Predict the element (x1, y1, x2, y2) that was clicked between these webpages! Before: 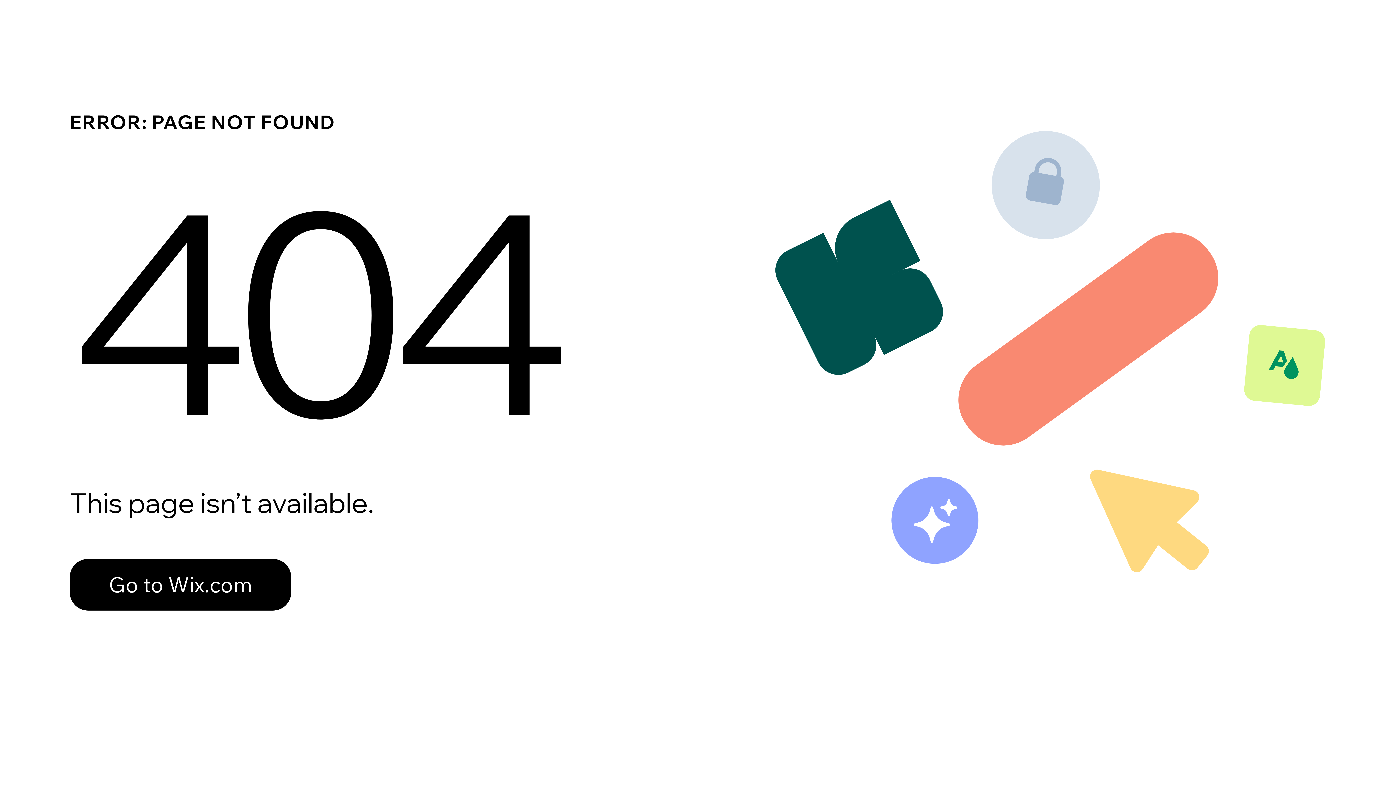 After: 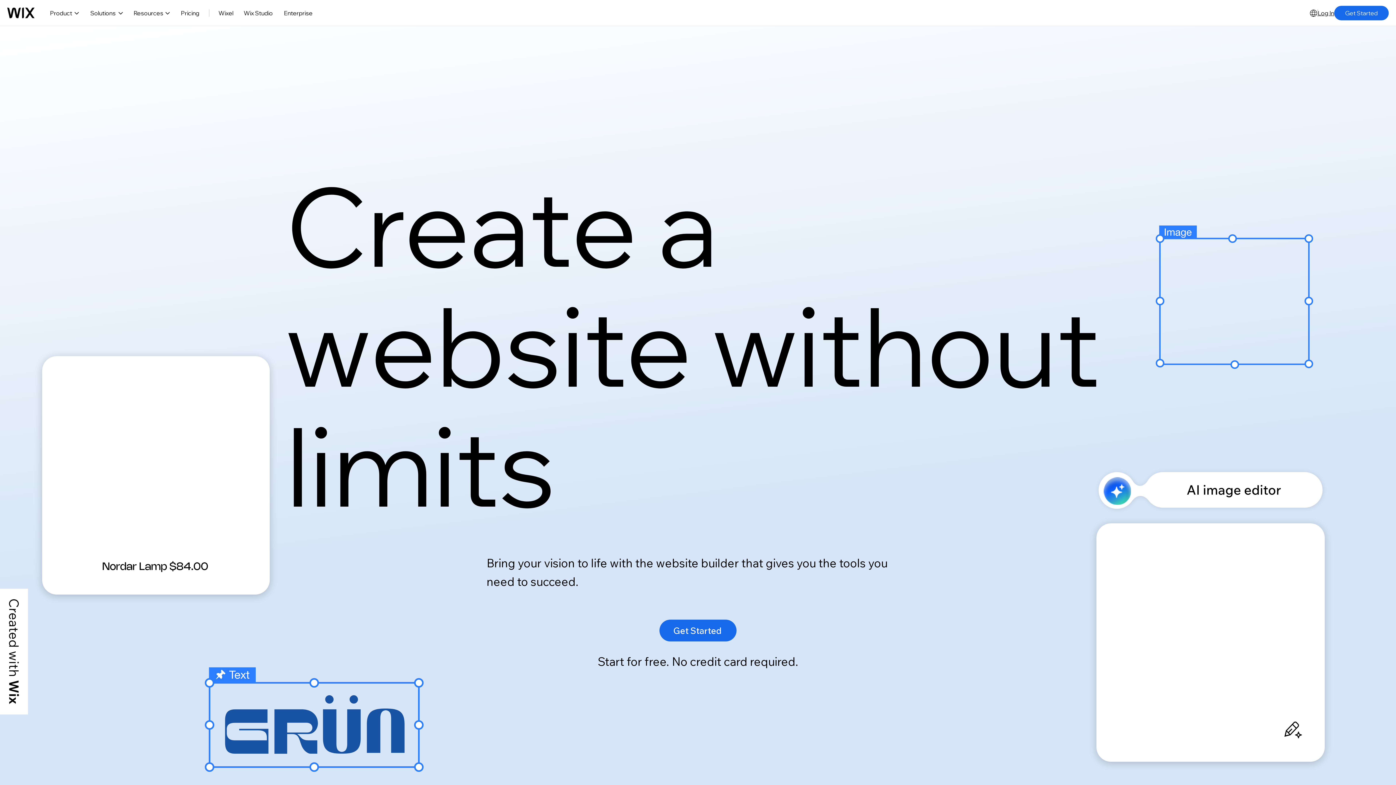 Action: bbox: (69, 559, 291, 610) label: Go to Wix.com